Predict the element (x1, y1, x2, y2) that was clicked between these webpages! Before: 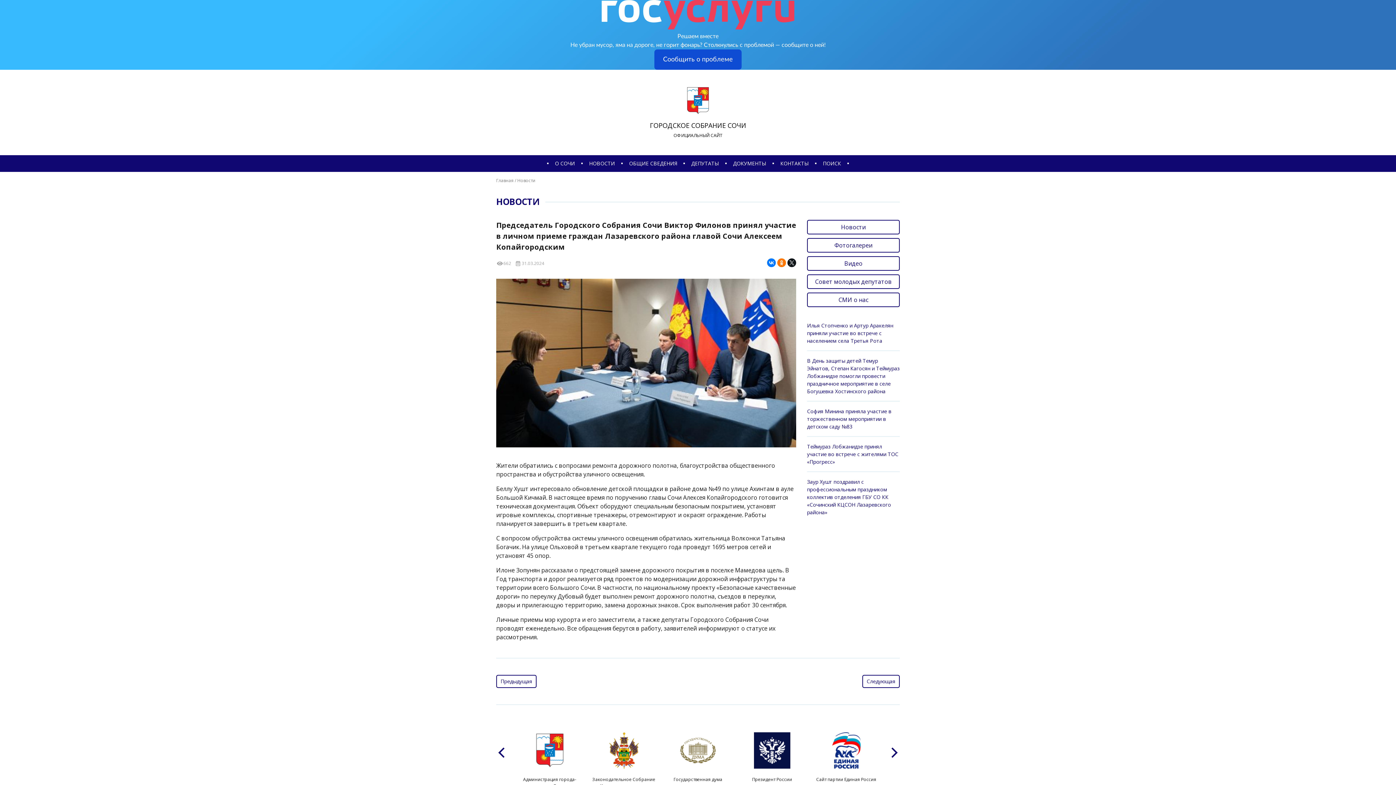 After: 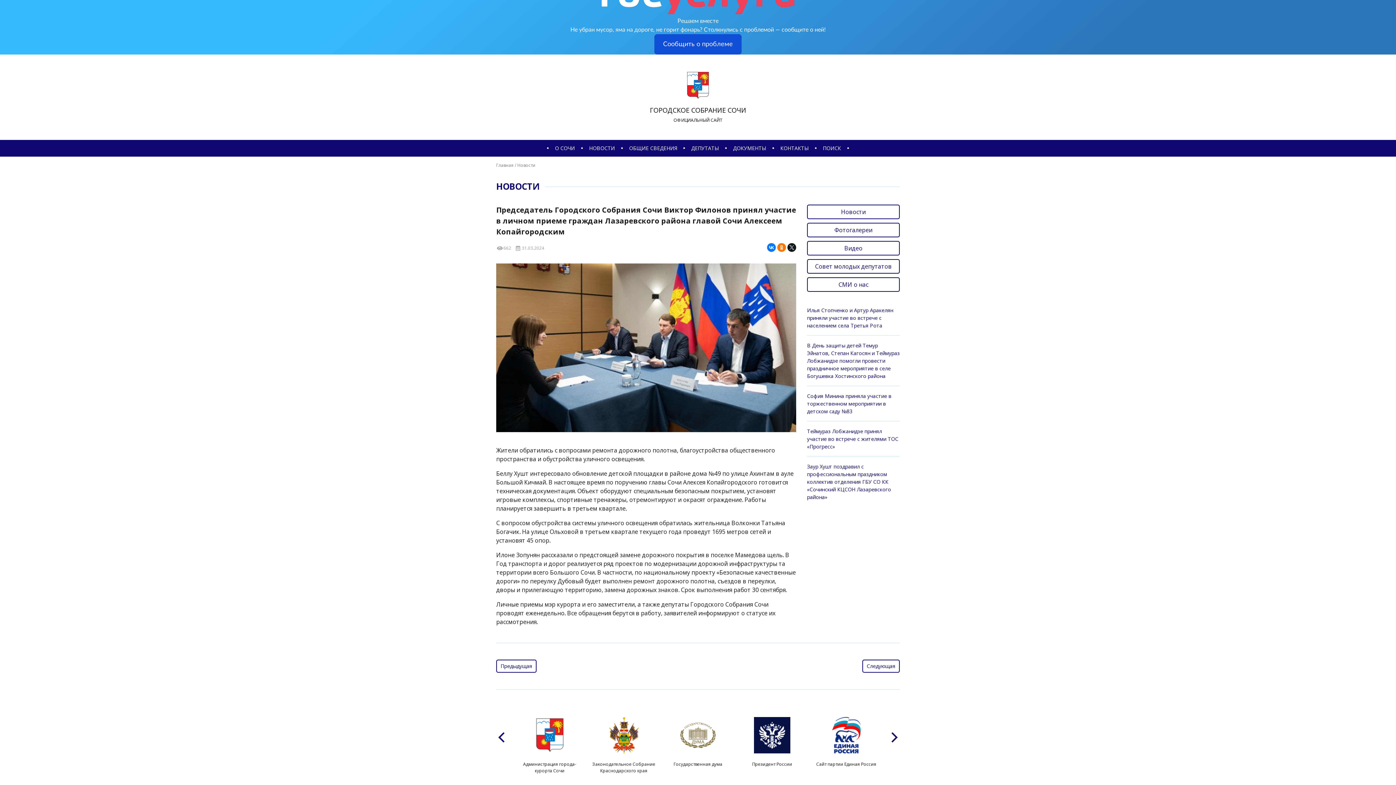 Action: bbox: (586, 732, 661, 800) label: Законодательное Собрание Краснодарского края